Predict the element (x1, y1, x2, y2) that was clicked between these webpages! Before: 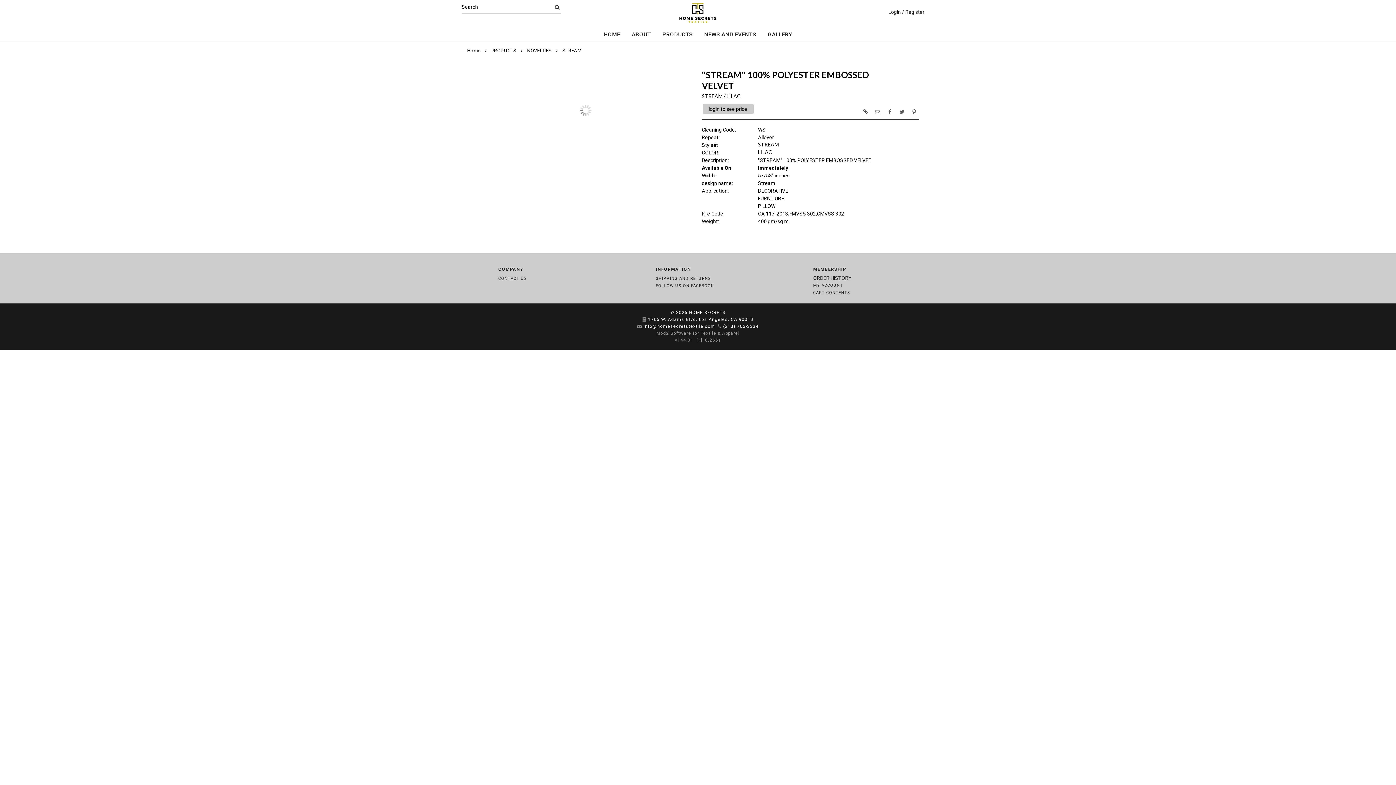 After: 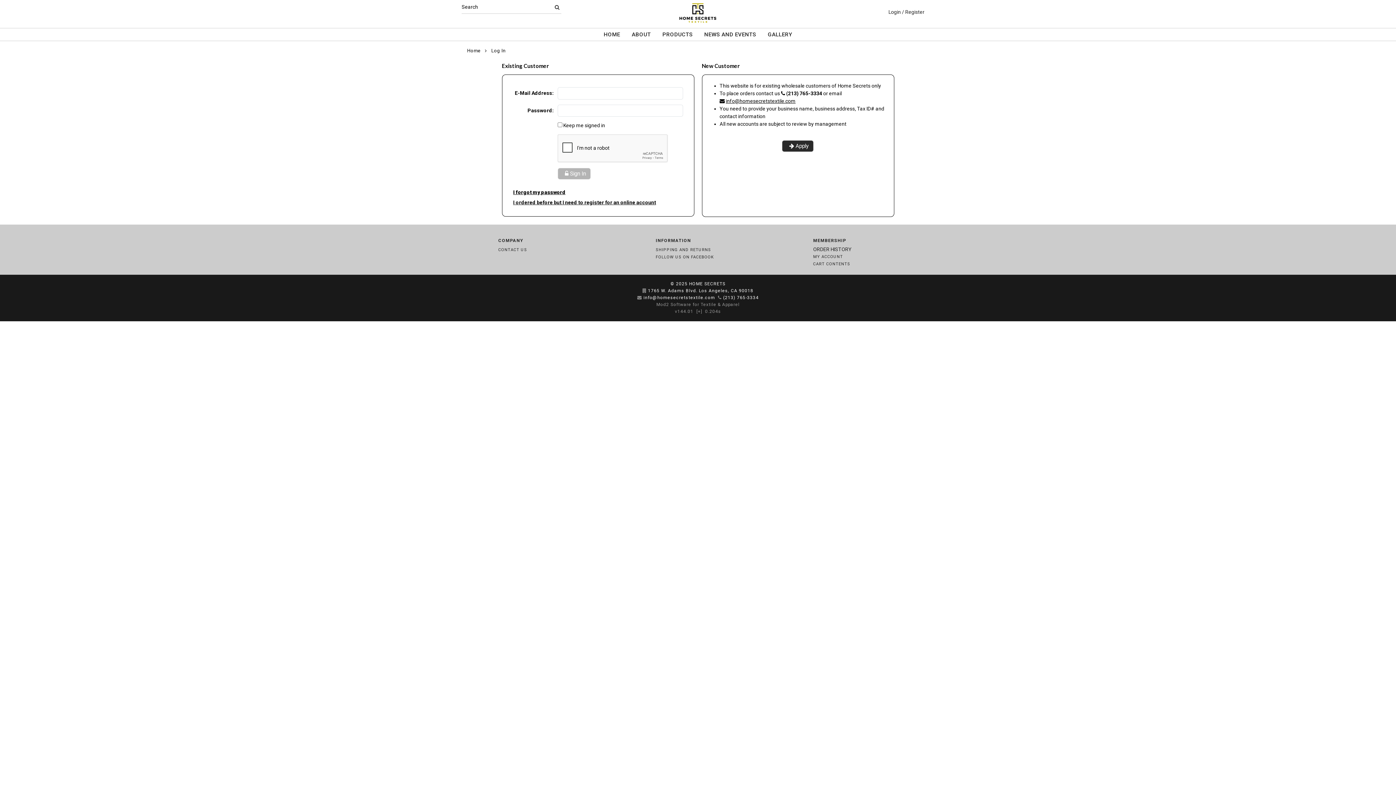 Action: bbox: (708, 106, 747, 112) label: login to see price